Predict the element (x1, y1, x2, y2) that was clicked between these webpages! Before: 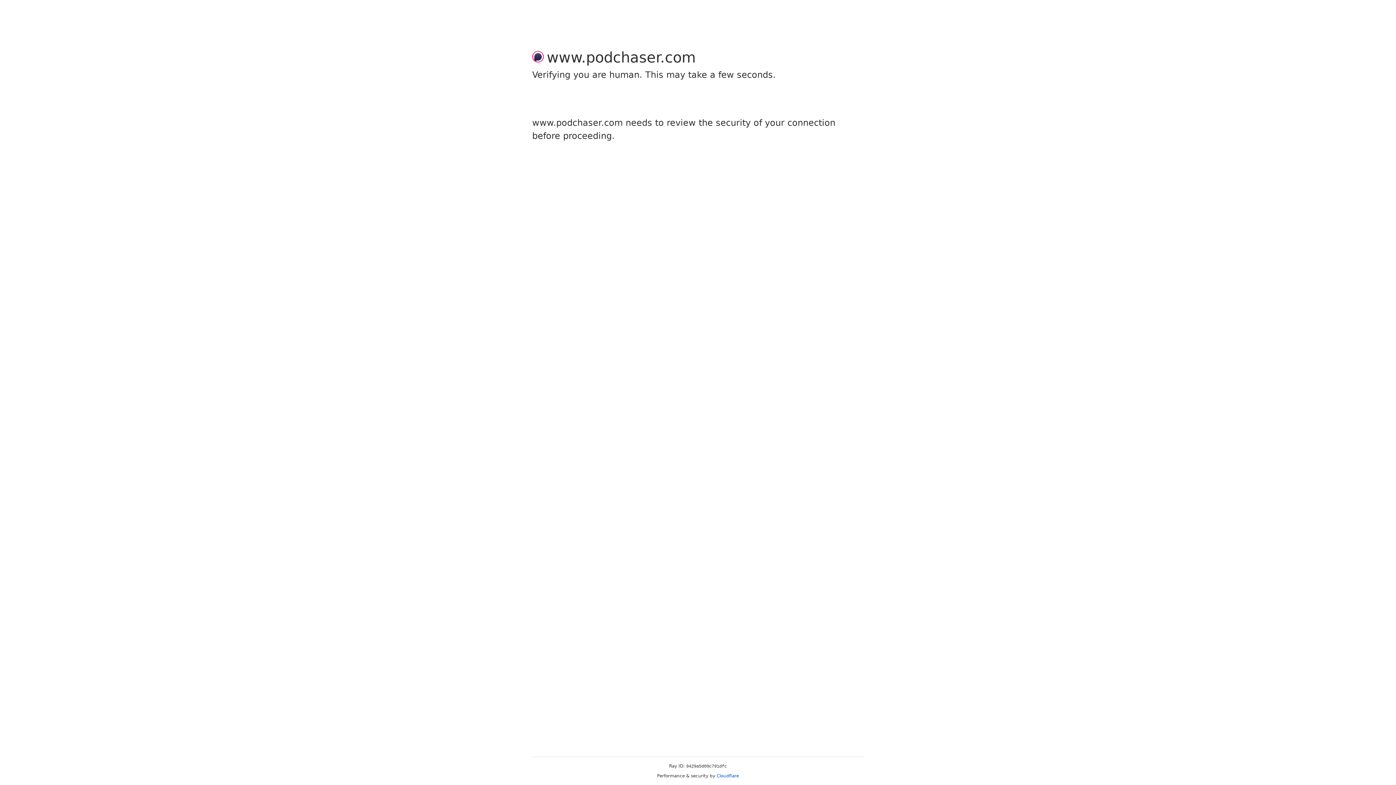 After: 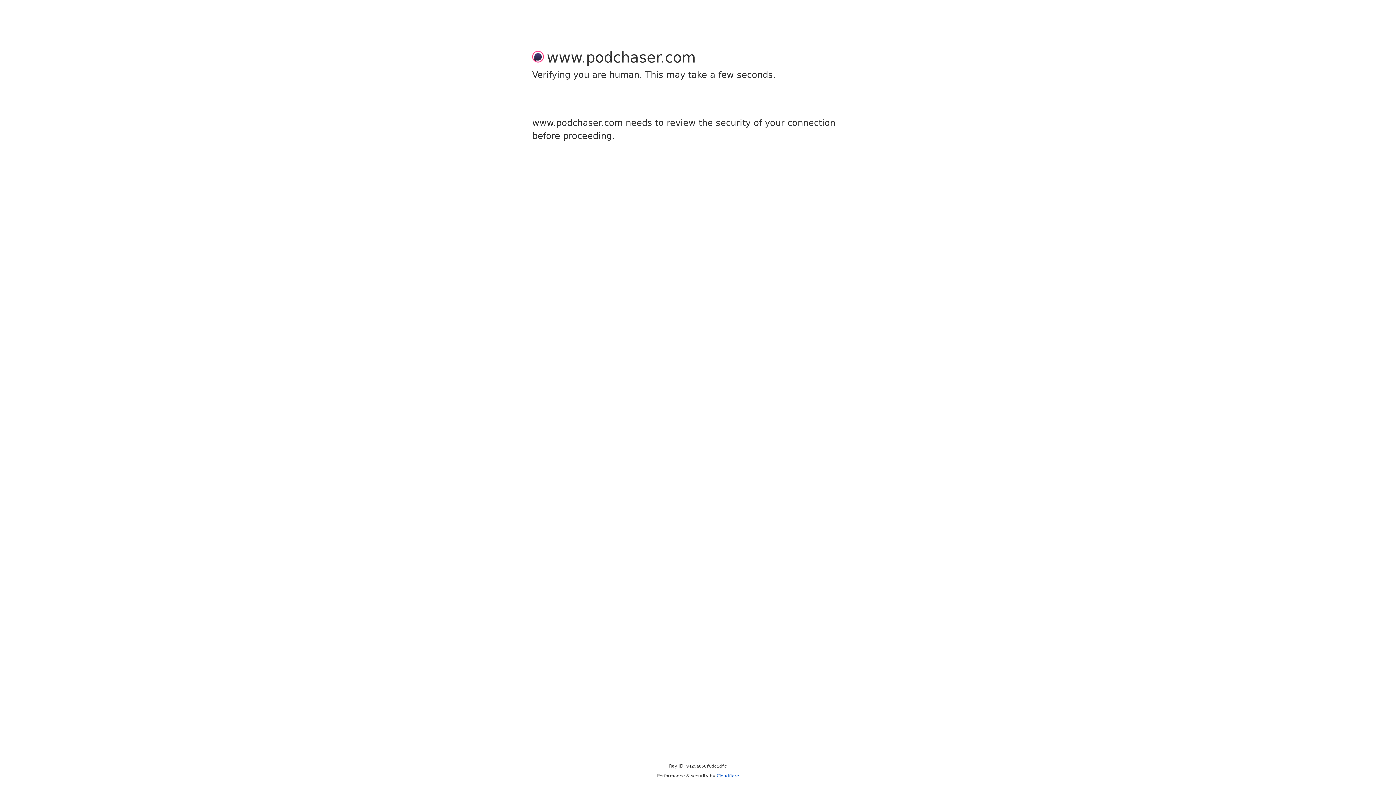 Action: bbox: (716, 773, 739, 778) label: Cloudflare